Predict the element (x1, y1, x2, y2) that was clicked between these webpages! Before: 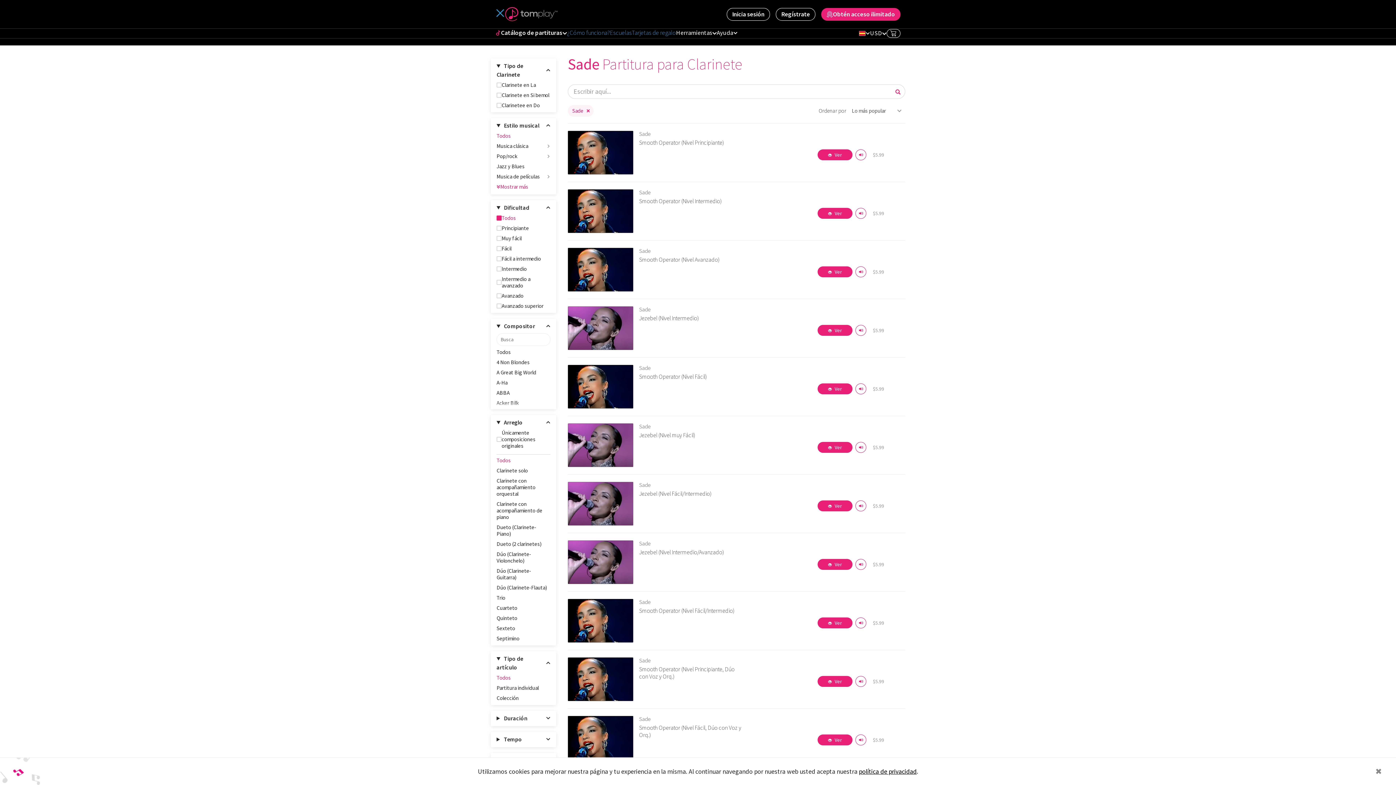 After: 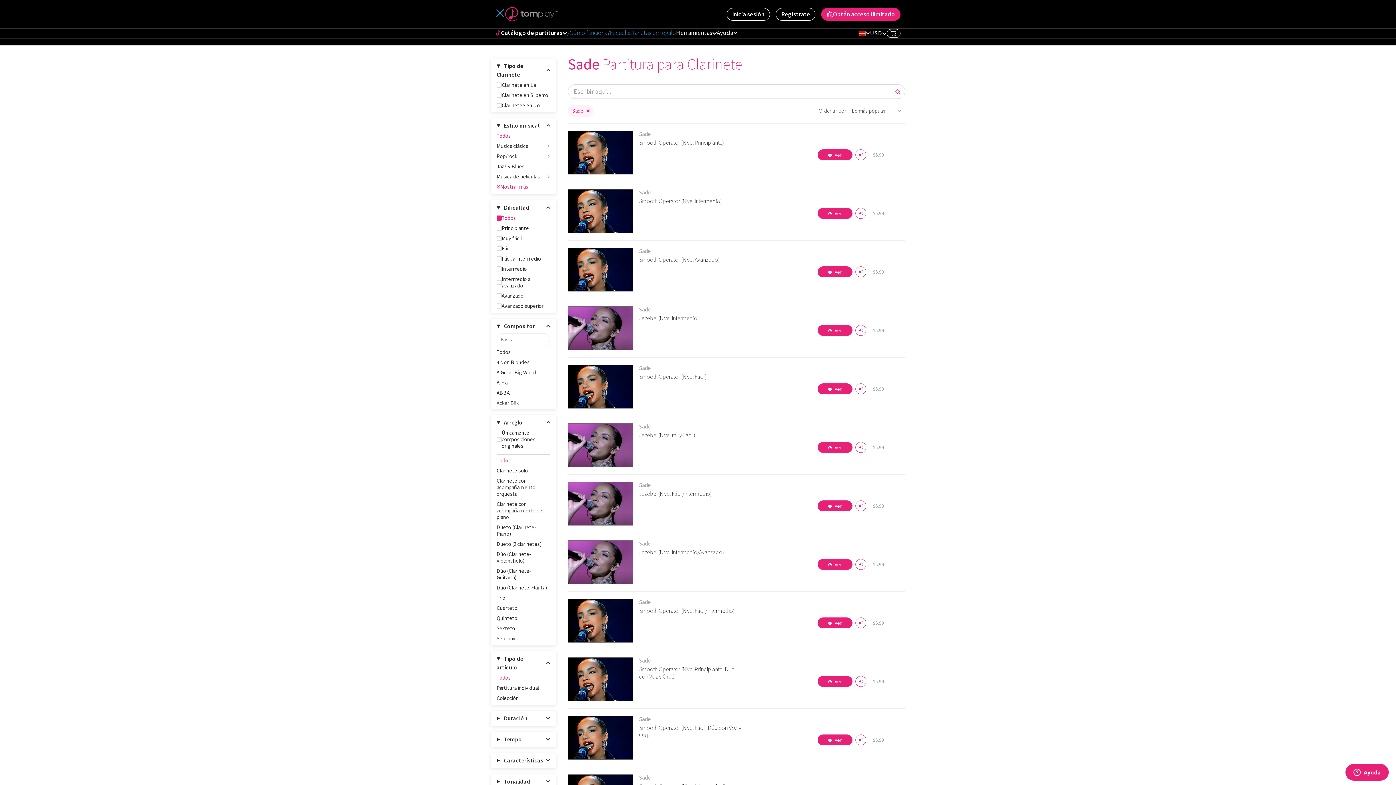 Action: bbox: (1369, 760, 1388, 783) label: ✖